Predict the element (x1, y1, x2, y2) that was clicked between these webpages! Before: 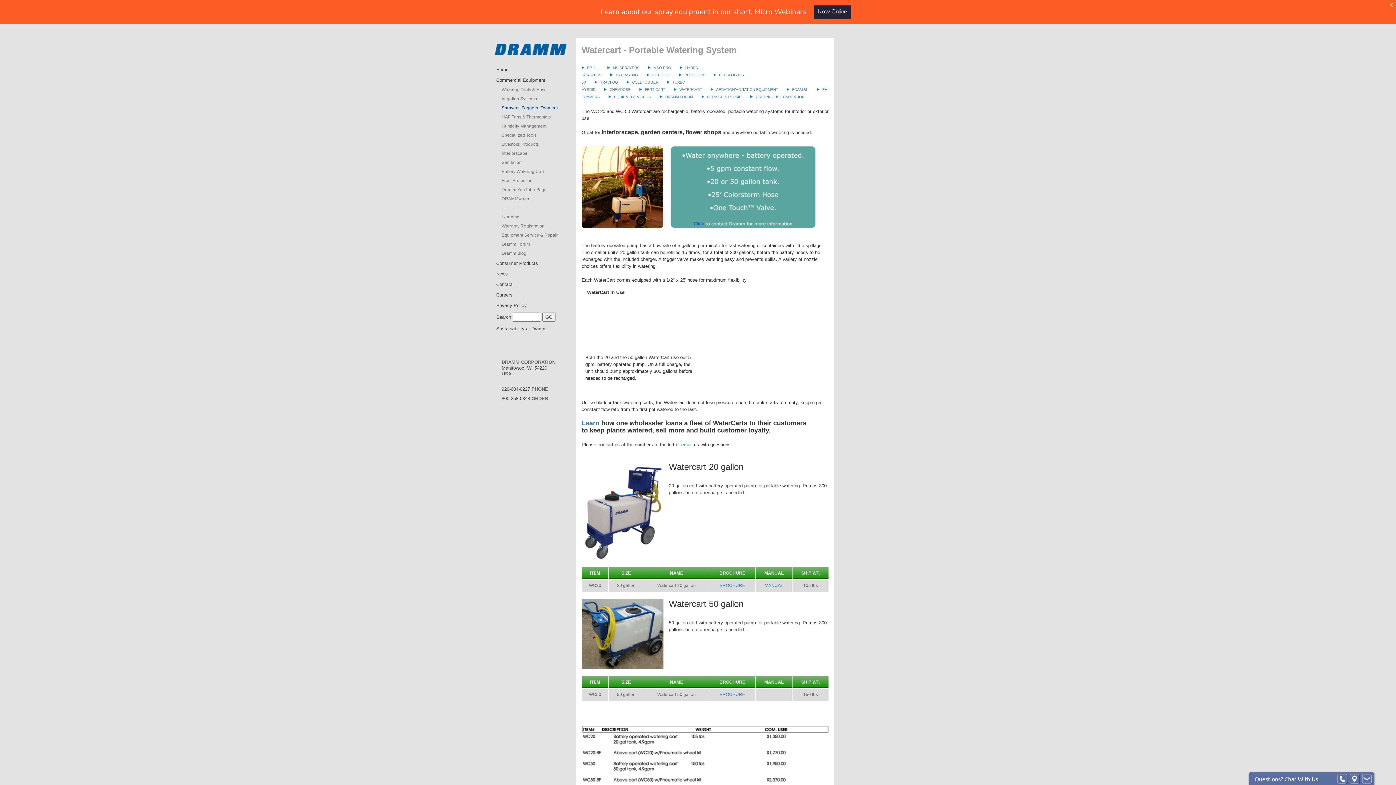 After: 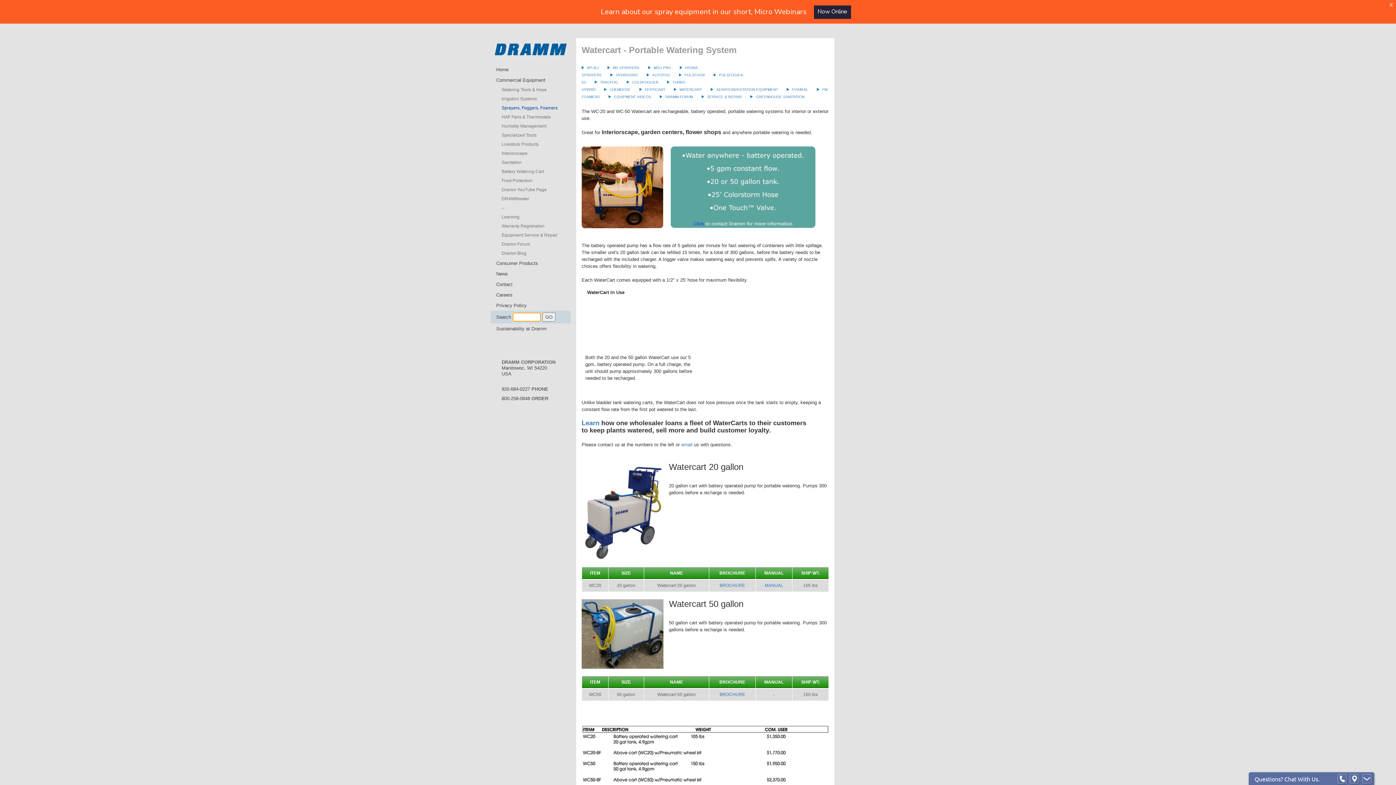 Action: bbox: (490, 287, 570, 300) label: Search  